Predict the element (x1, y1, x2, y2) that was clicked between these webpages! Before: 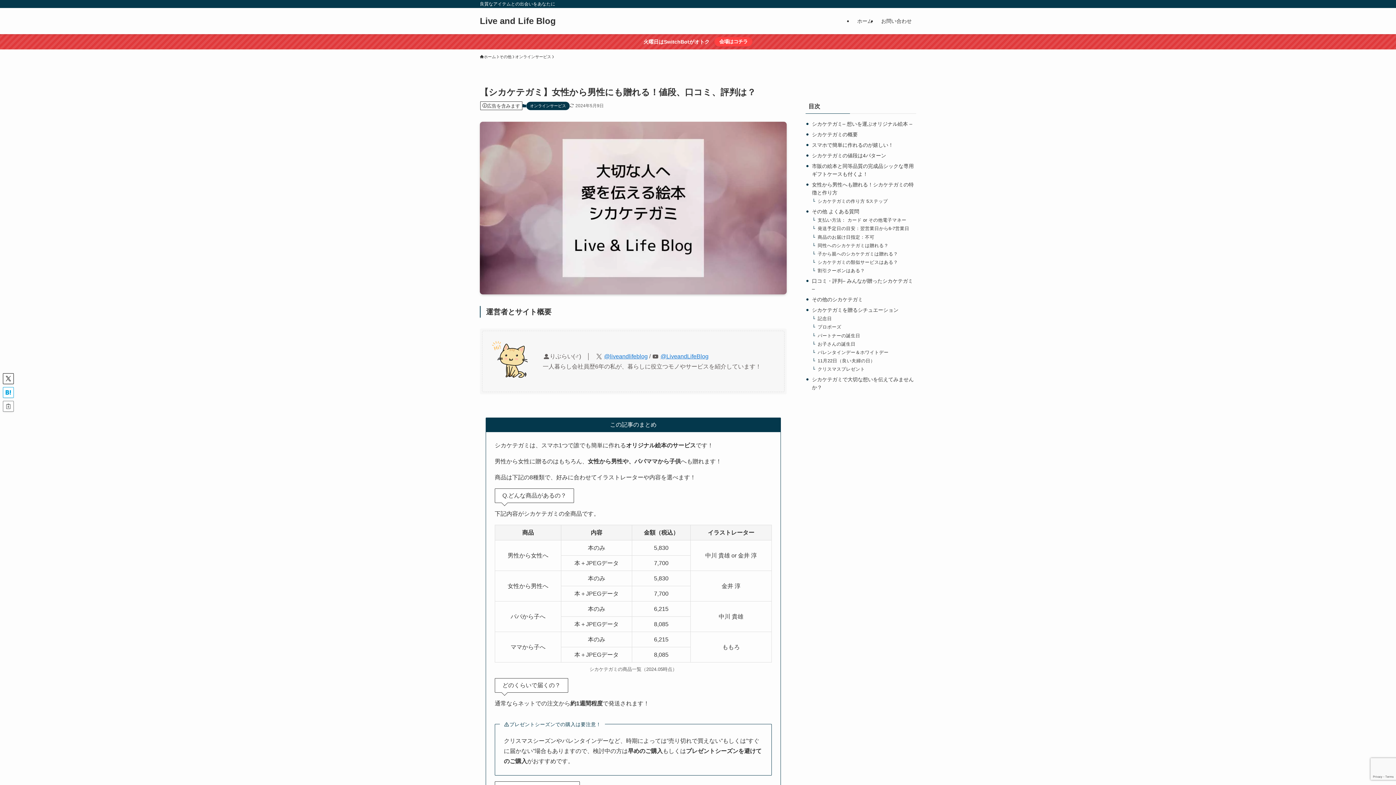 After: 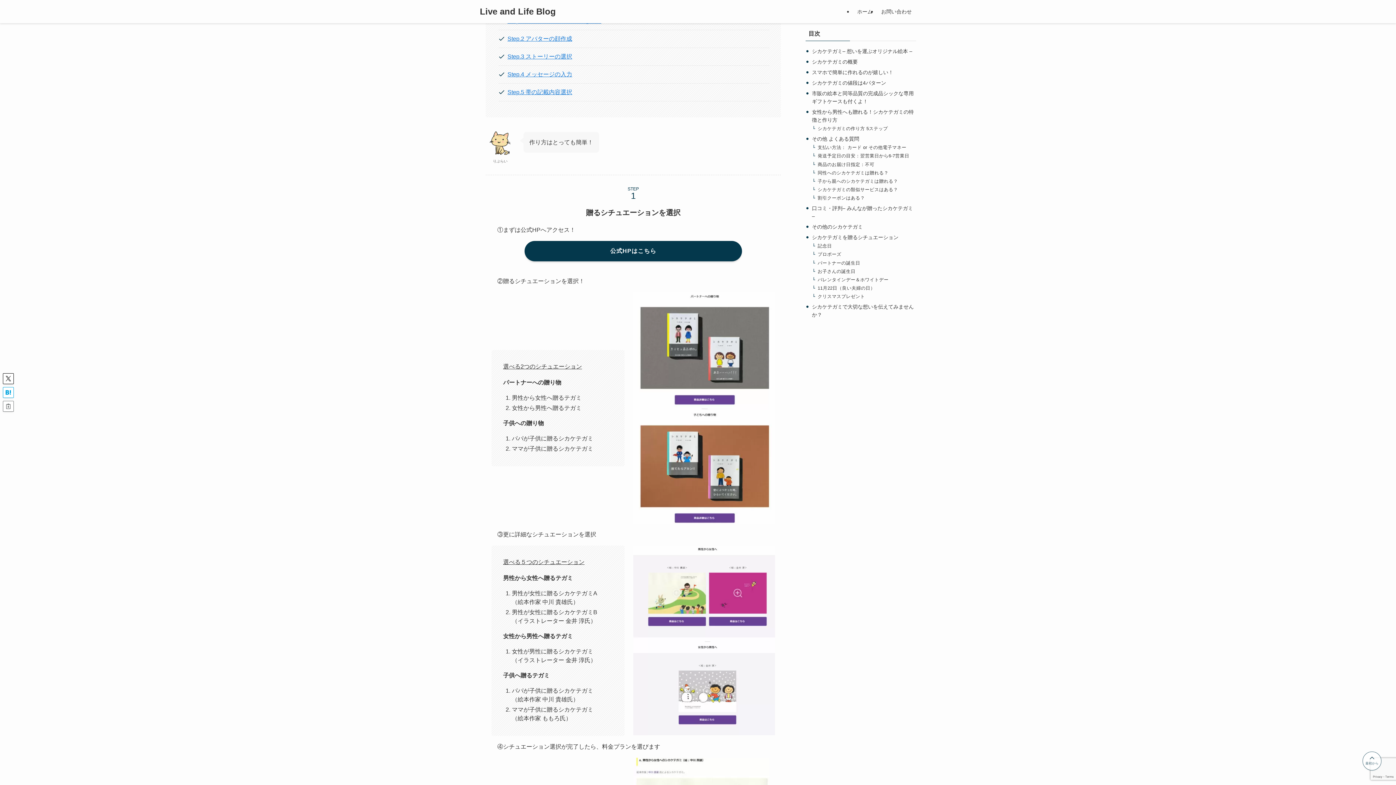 Action: label: シカケテガミの作り方 5ステップ bbox: (817, 198, 888, 204)